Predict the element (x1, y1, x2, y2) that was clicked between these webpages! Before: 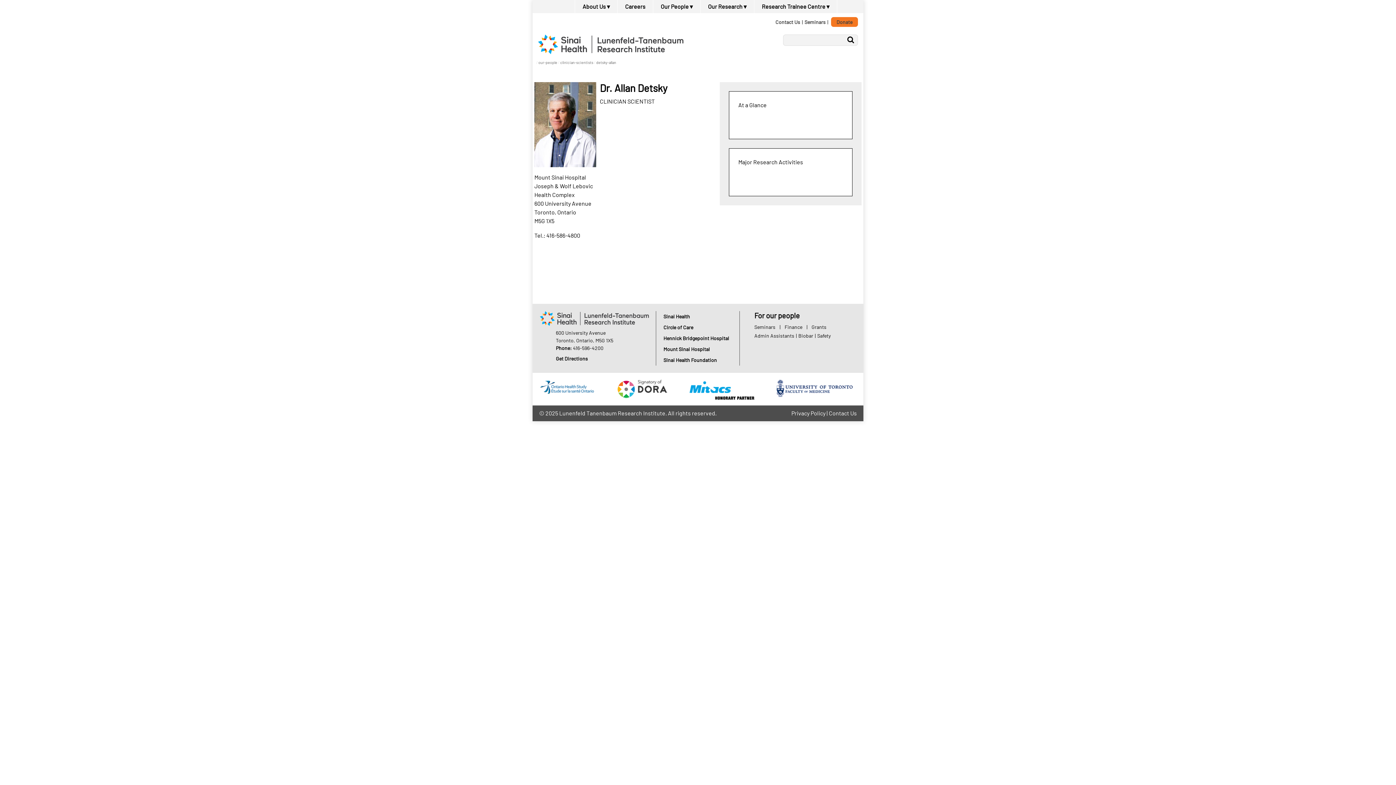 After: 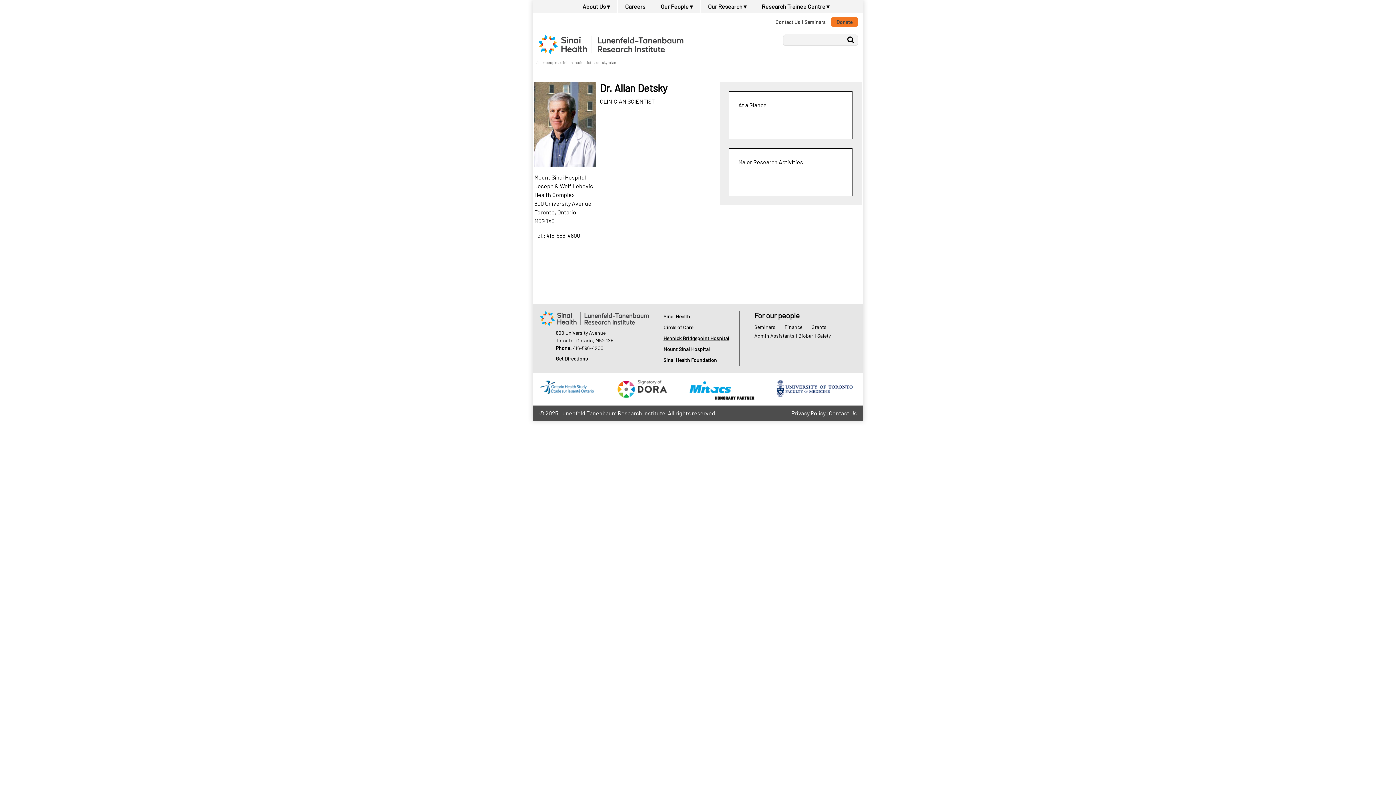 Action: label: Hennick Bridgepoint Hospital bbox: (663, 335, 729, 341)